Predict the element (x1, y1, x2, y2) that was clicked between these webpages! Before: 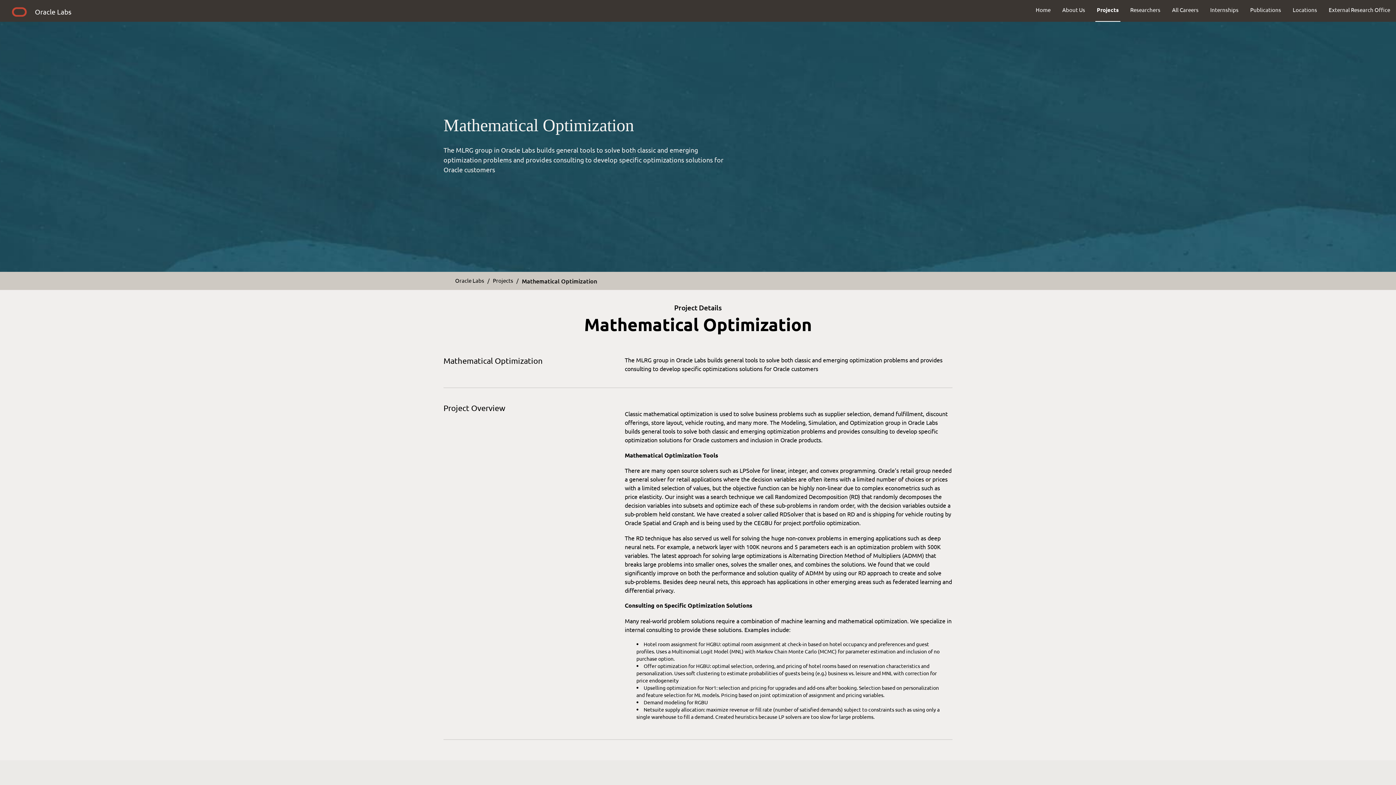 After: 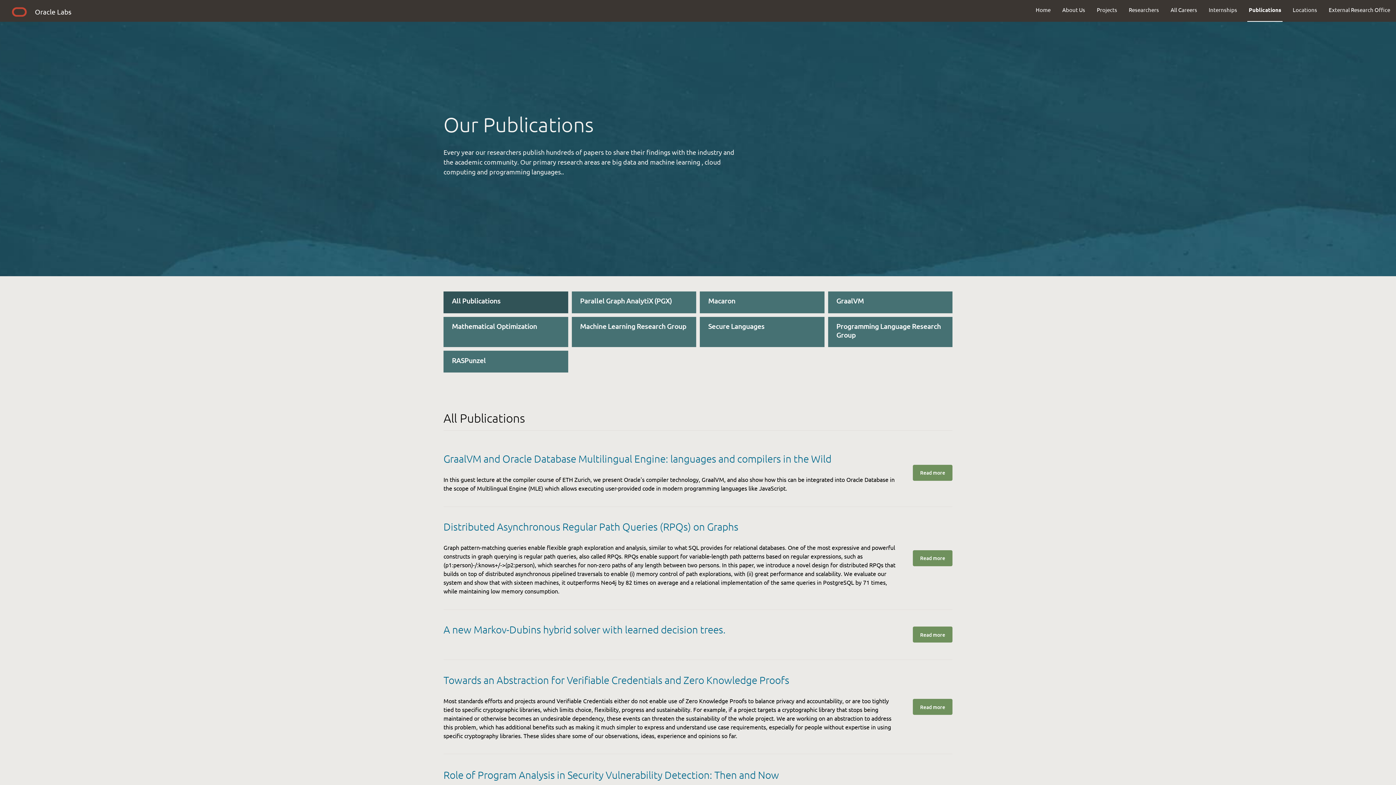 Action: bbox: (1244, 0, 1287, 19) label: Publications